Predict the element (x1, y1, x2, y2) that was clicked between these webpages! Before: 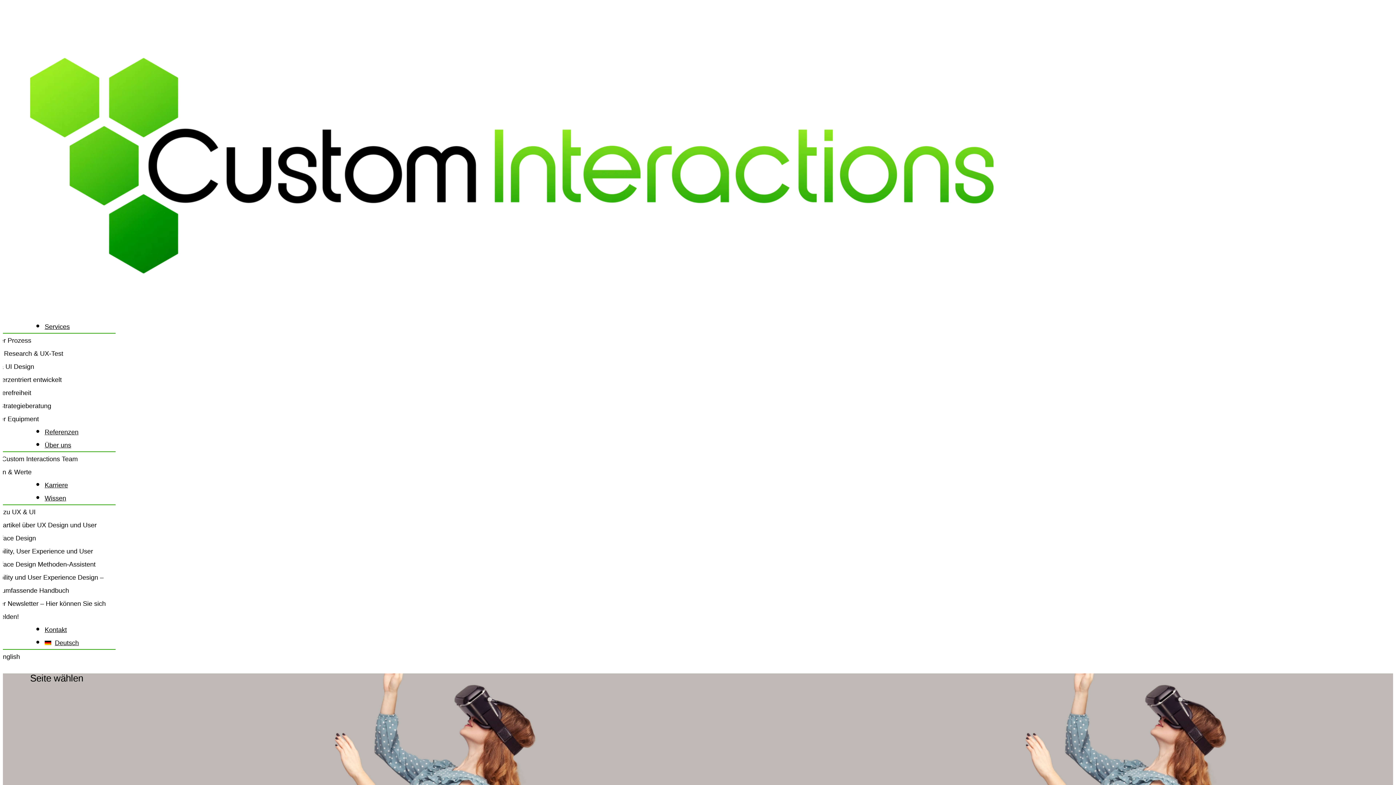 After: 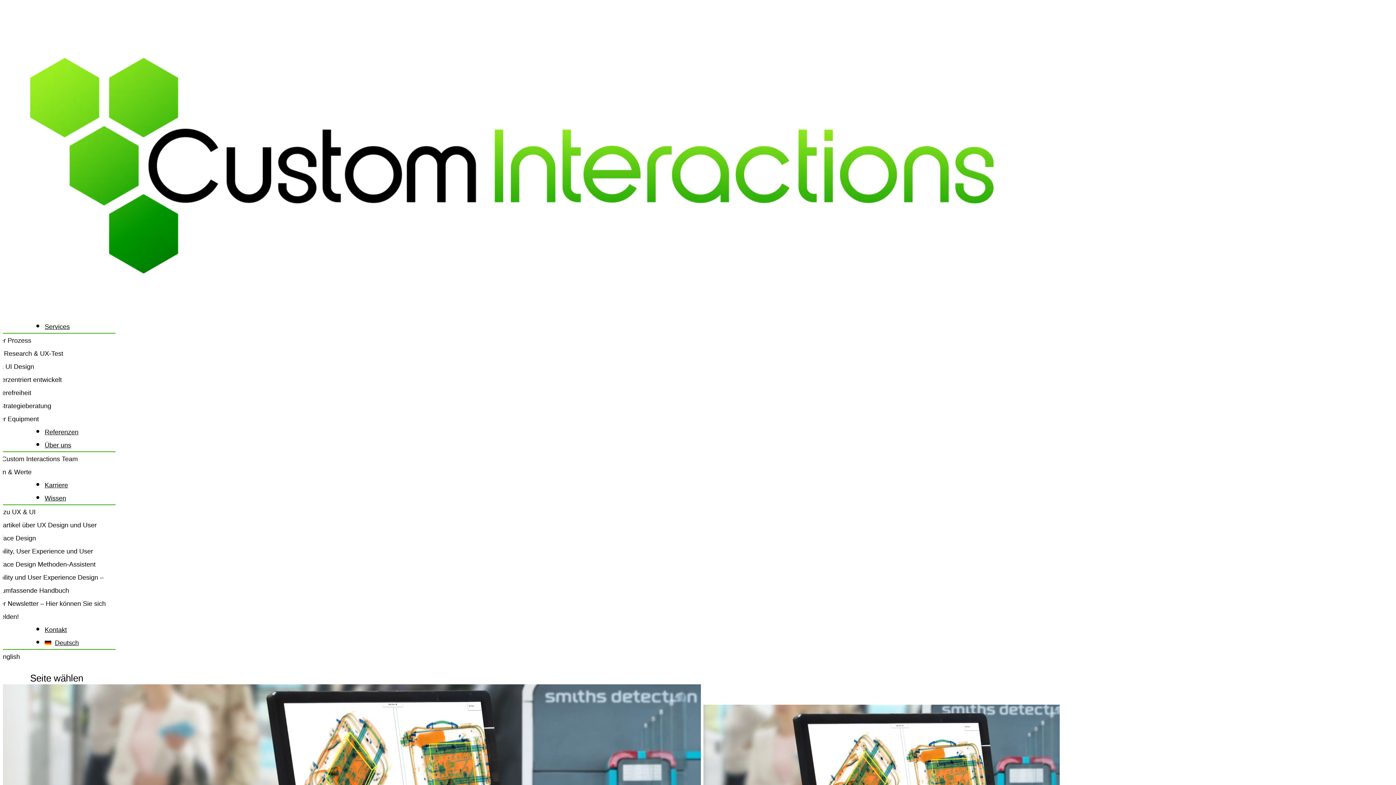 Action: bbox: (30, 159, 993, 170)